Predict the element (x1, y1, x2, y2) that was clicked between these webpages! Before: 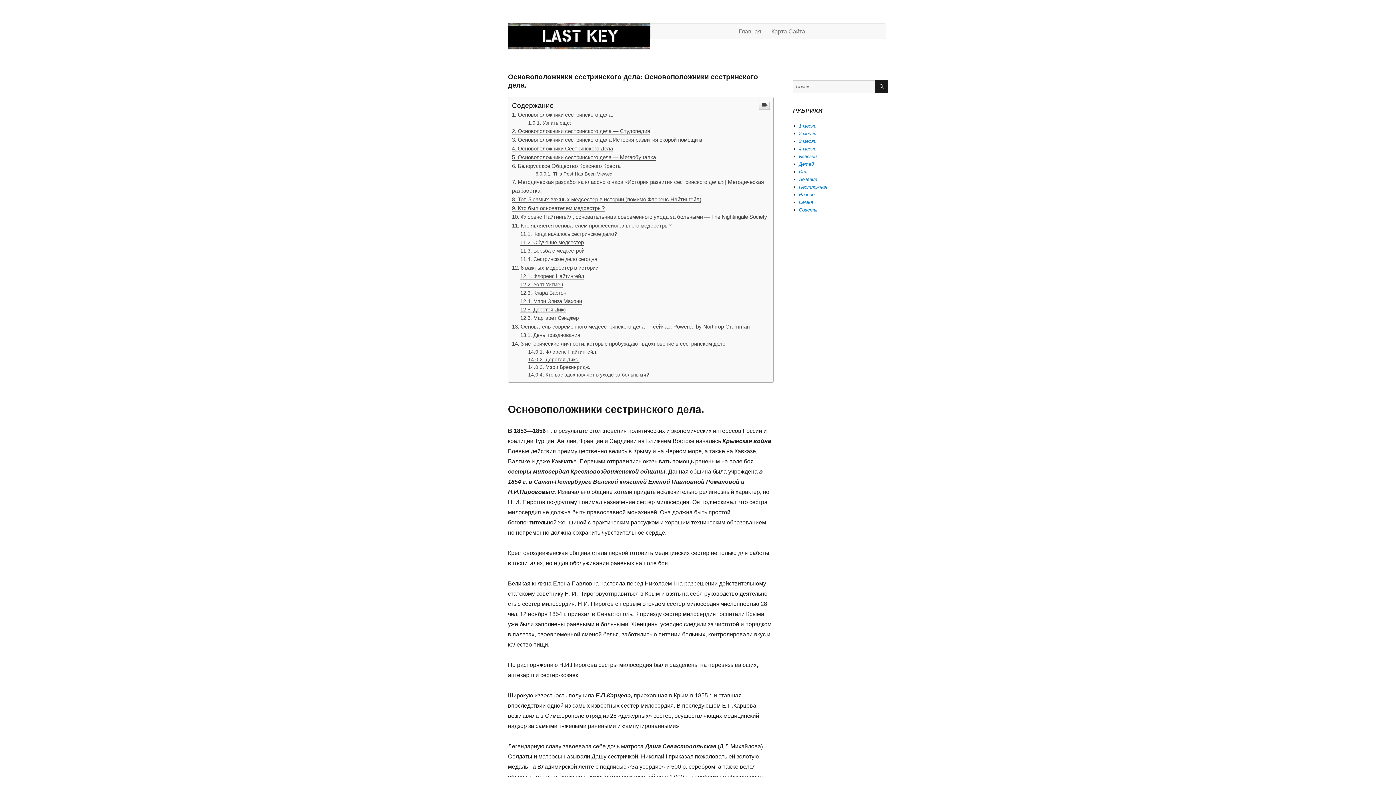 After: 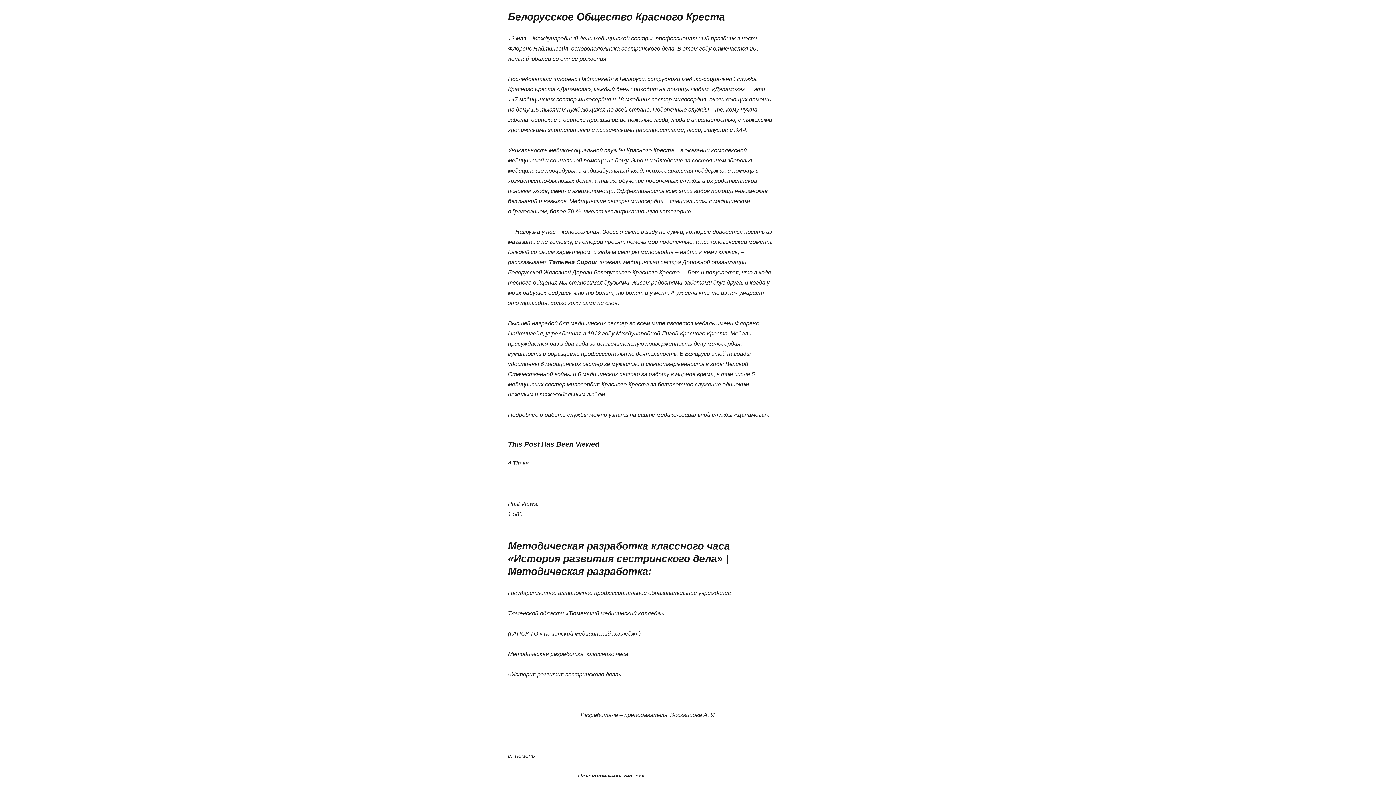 Action: label: Белорусское Общество Красного Креста bbox: (512, 162, 620, 169)